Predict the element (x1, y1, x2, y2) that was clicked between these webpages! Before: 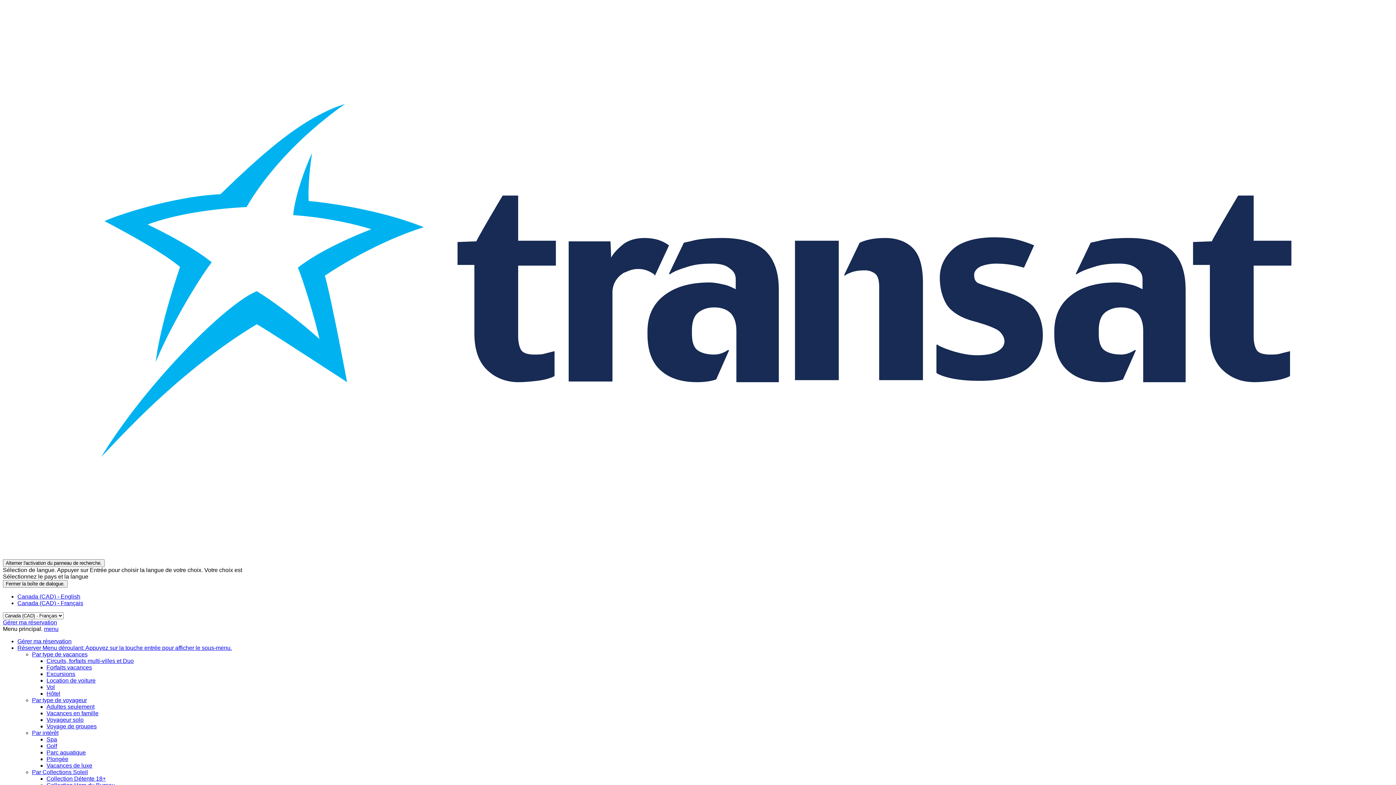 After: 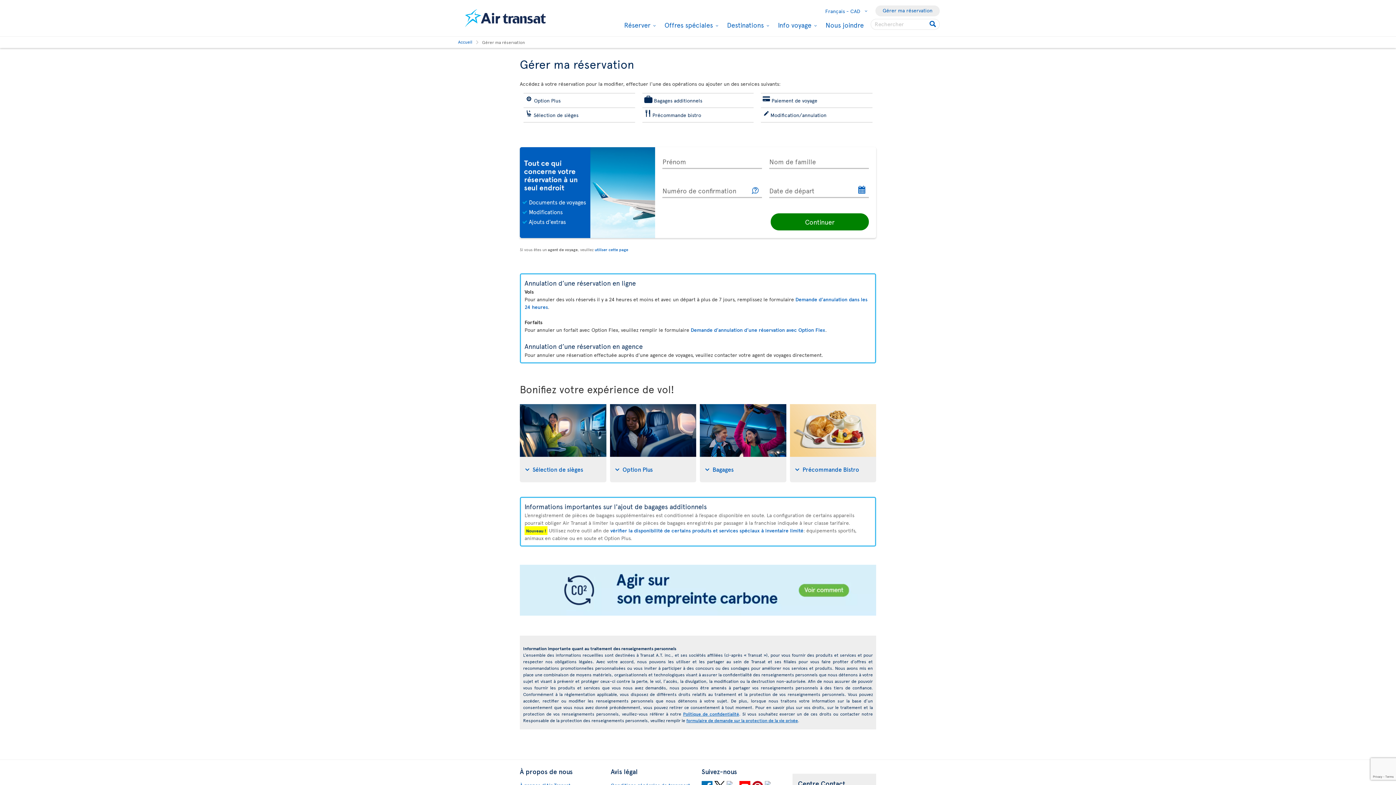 Action: bbox: (2, 619, 57, 625) label: Gérer ma réservation